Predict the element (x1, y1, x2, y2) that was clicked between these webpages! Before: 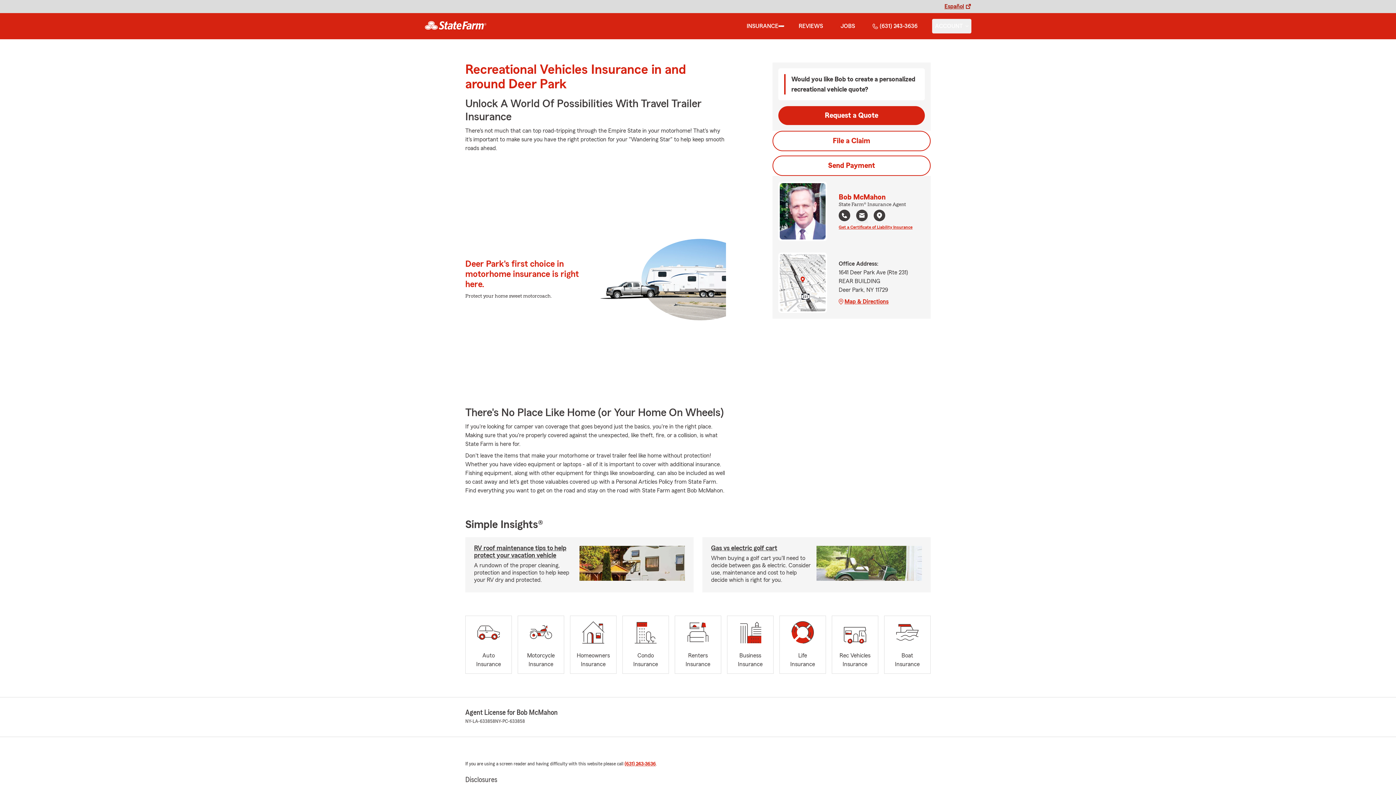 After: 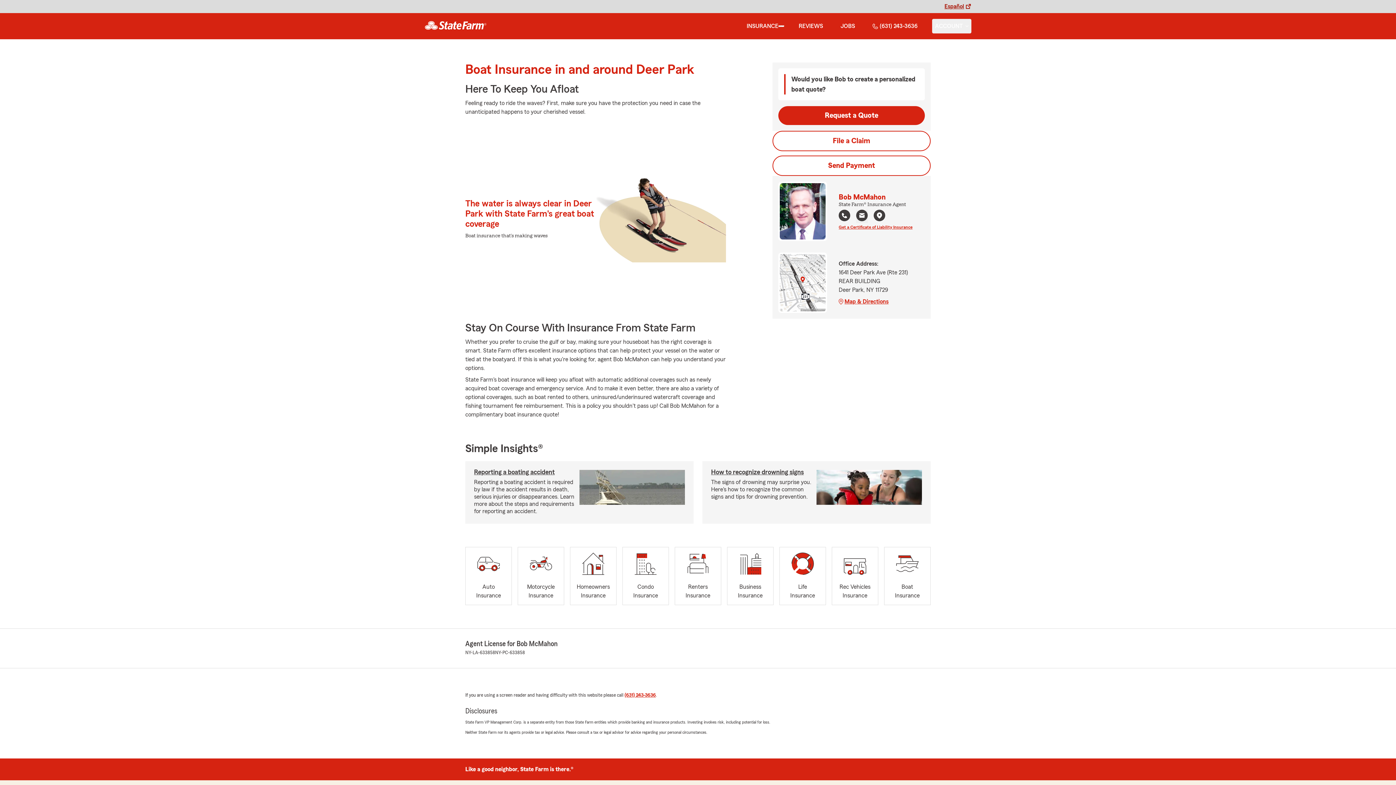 Action: bbox: (884, 616, 930, 674) label: Boat
Insurance